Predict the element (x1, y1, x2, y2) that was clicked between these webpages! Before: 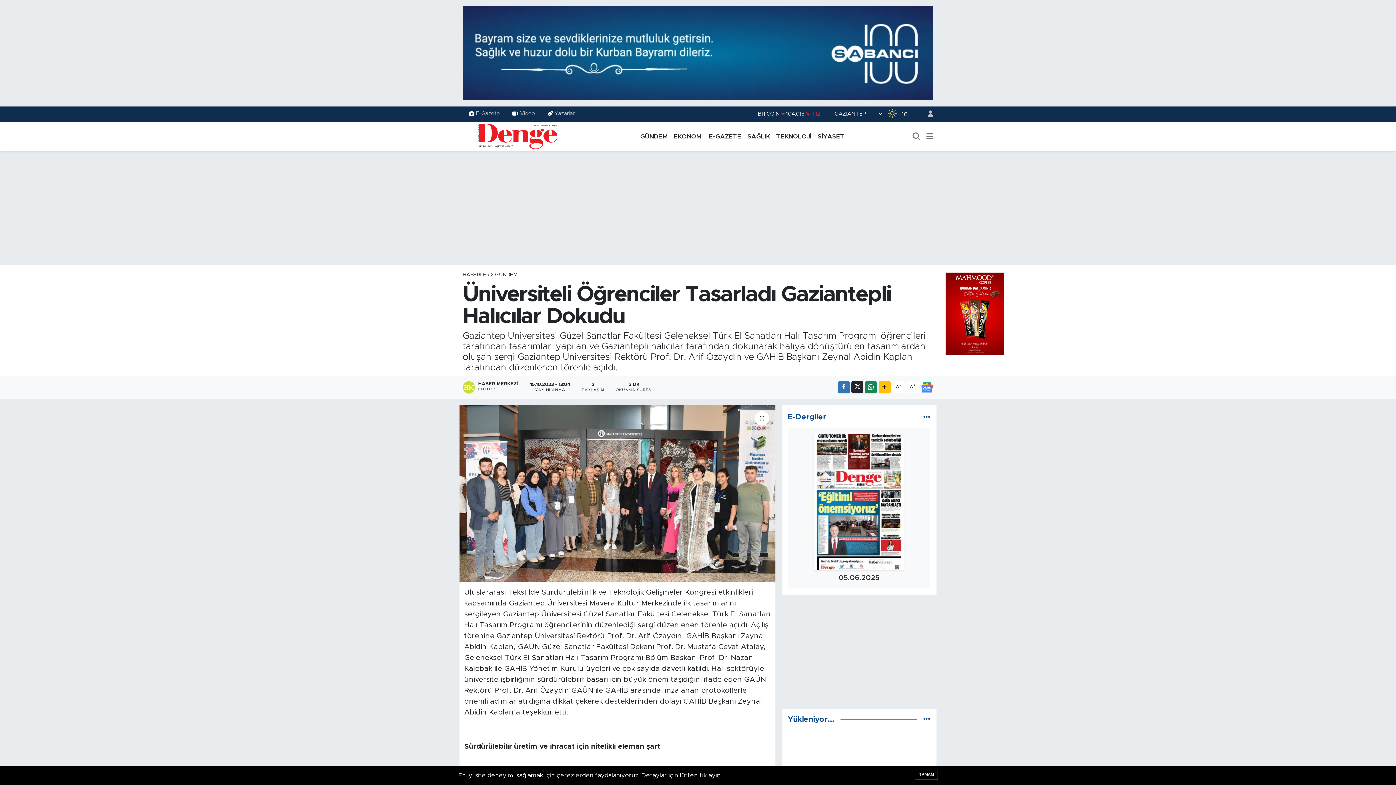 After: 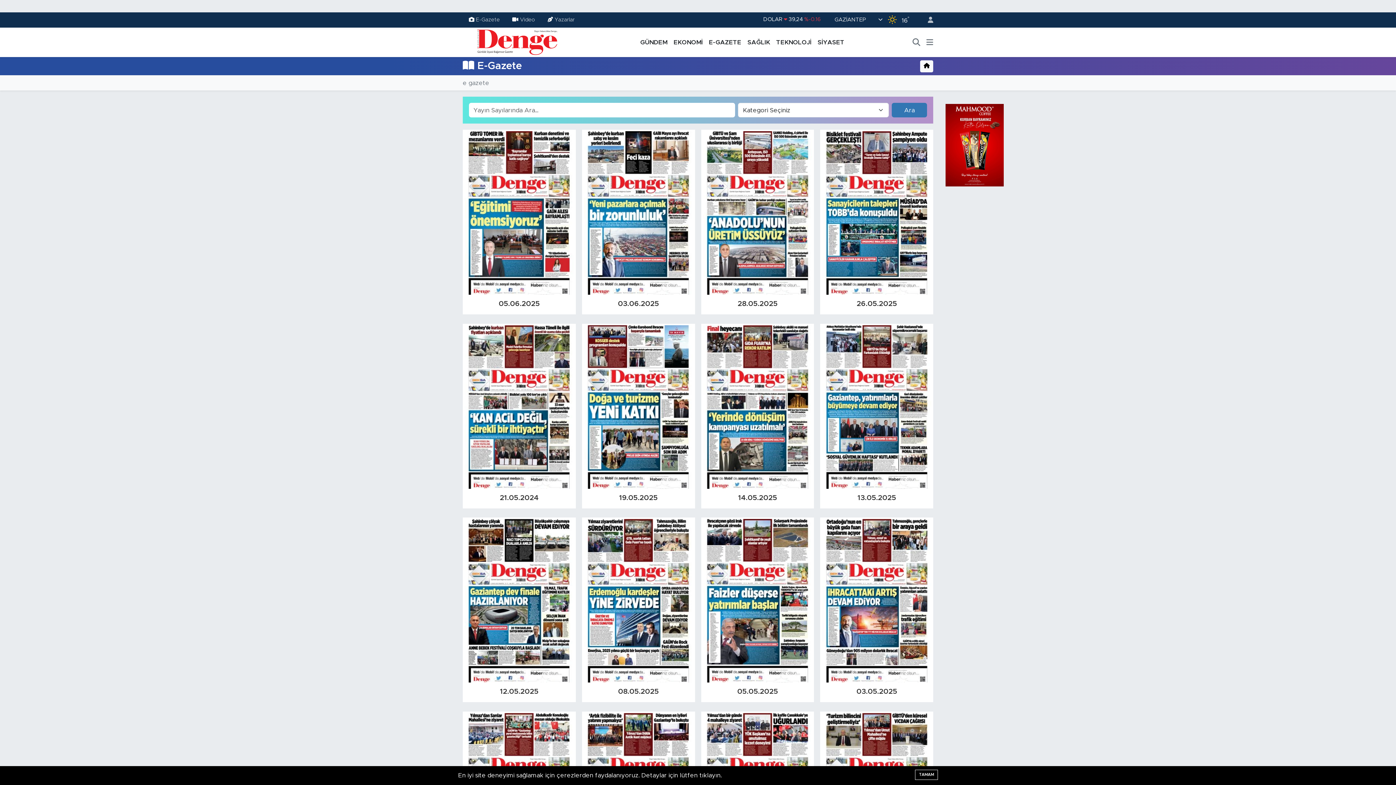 Action: label: E-GAZETE bbox: (706, 132, 744, 141)